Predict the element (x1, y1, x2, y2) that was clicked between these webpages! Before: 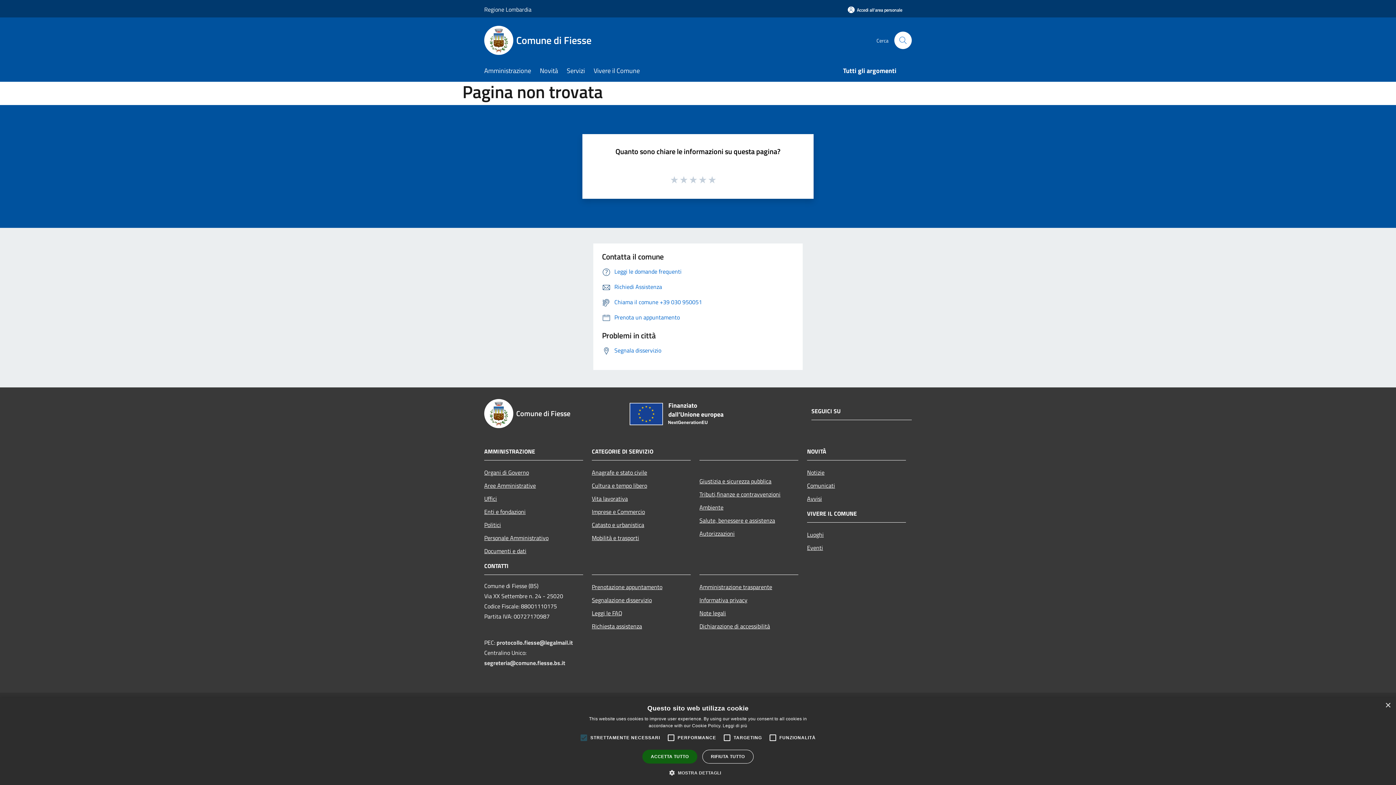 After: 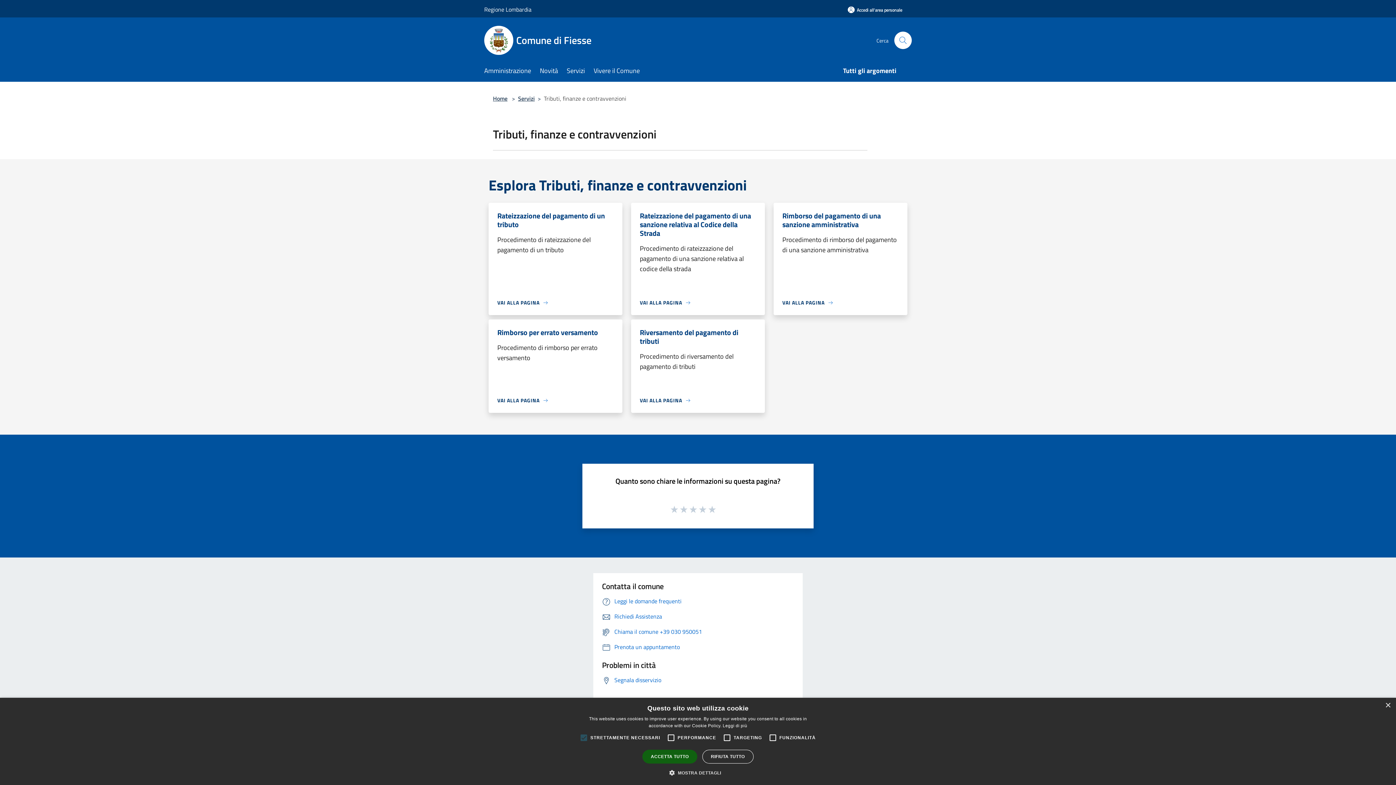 Action: bbox: (699, 487, 798, 500) label: Tributi,finanze e contravvenzioni